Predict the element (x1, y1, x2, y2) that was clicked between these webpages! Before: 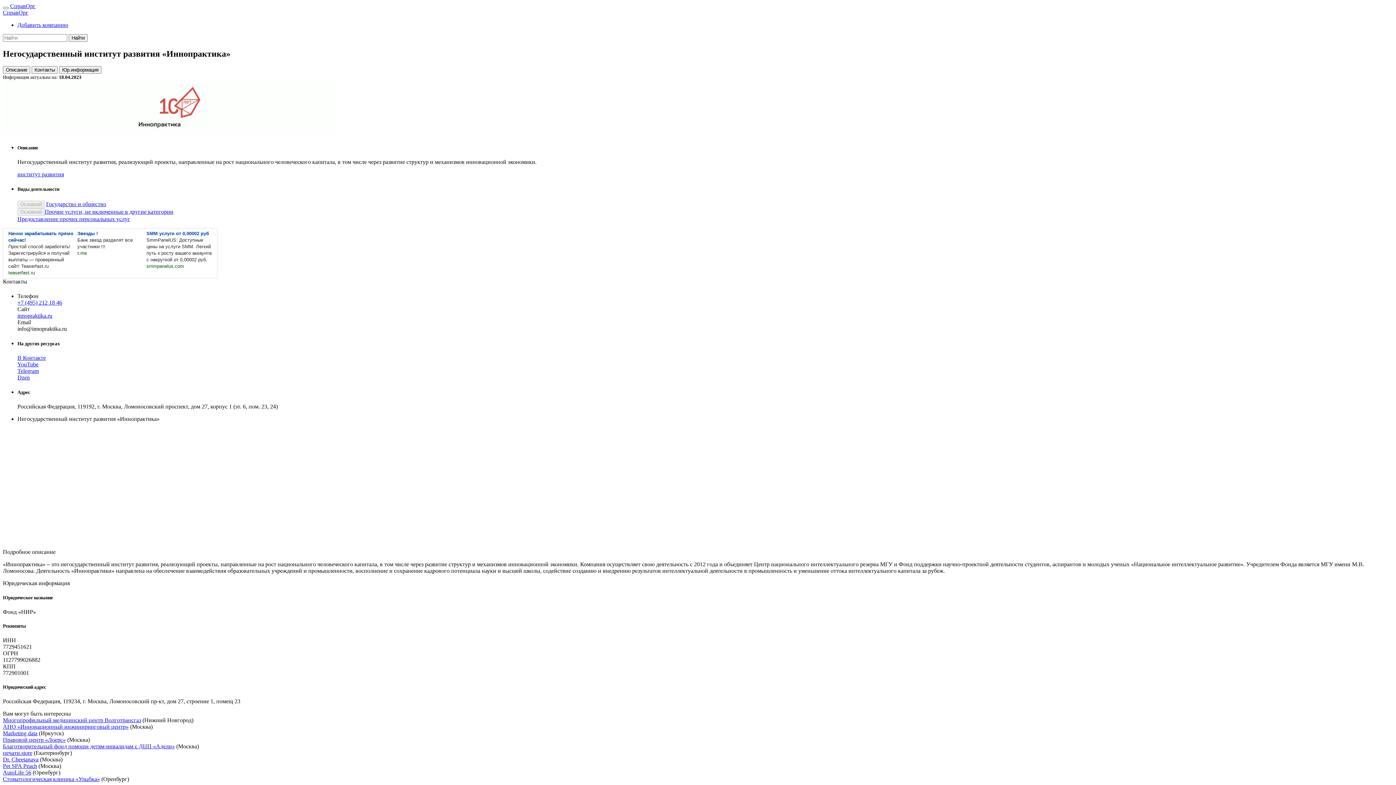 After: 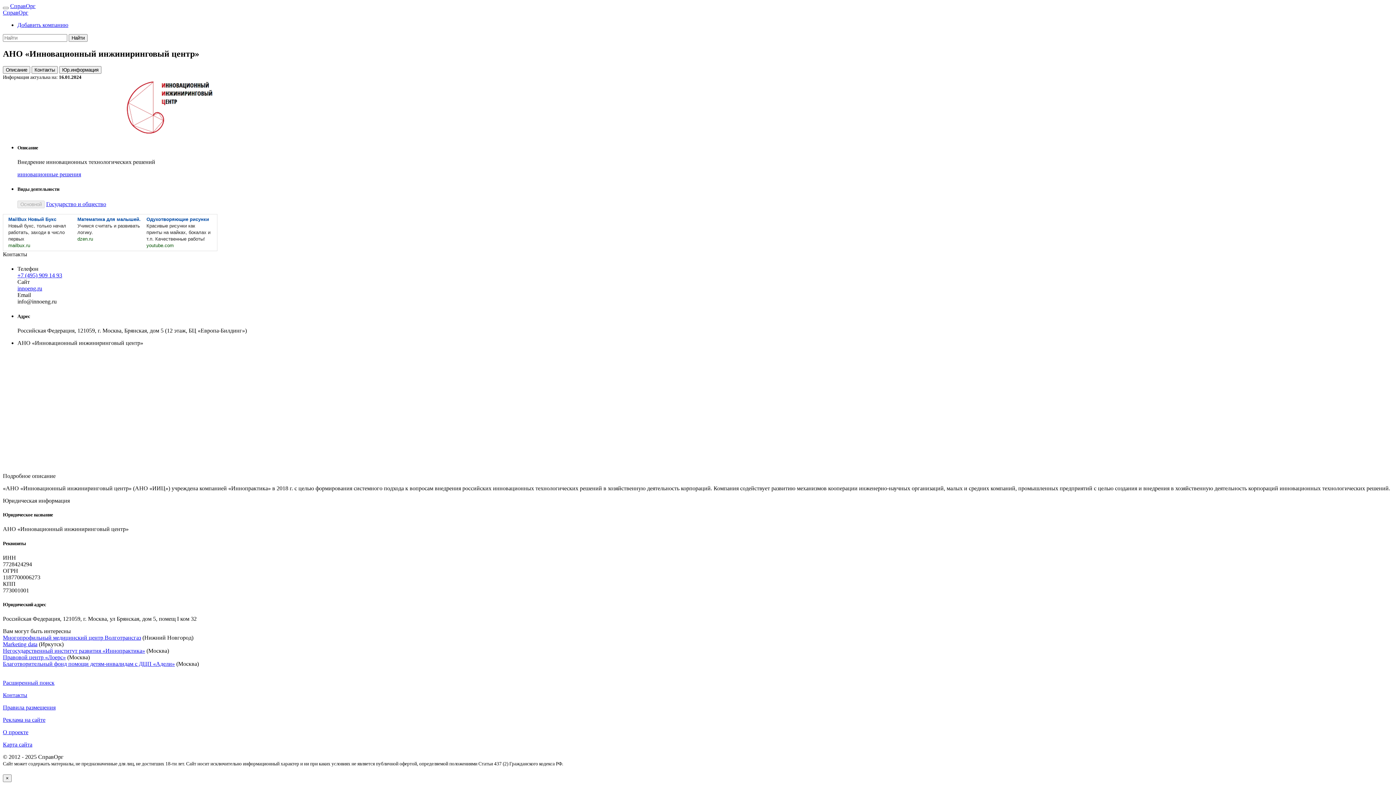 Action: bbox: (2, 724, 128, 730) label: АНО «Инновационный инжиниринговый центр»